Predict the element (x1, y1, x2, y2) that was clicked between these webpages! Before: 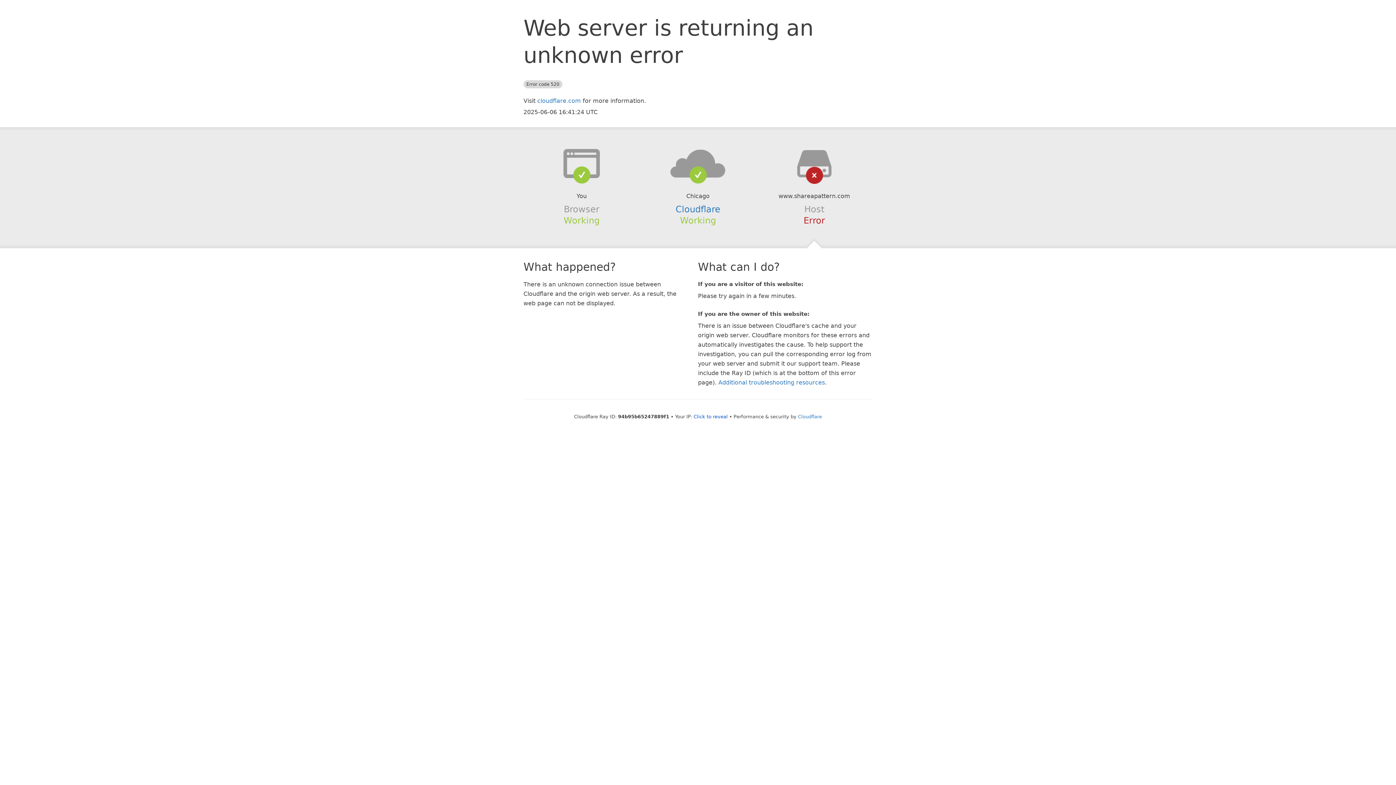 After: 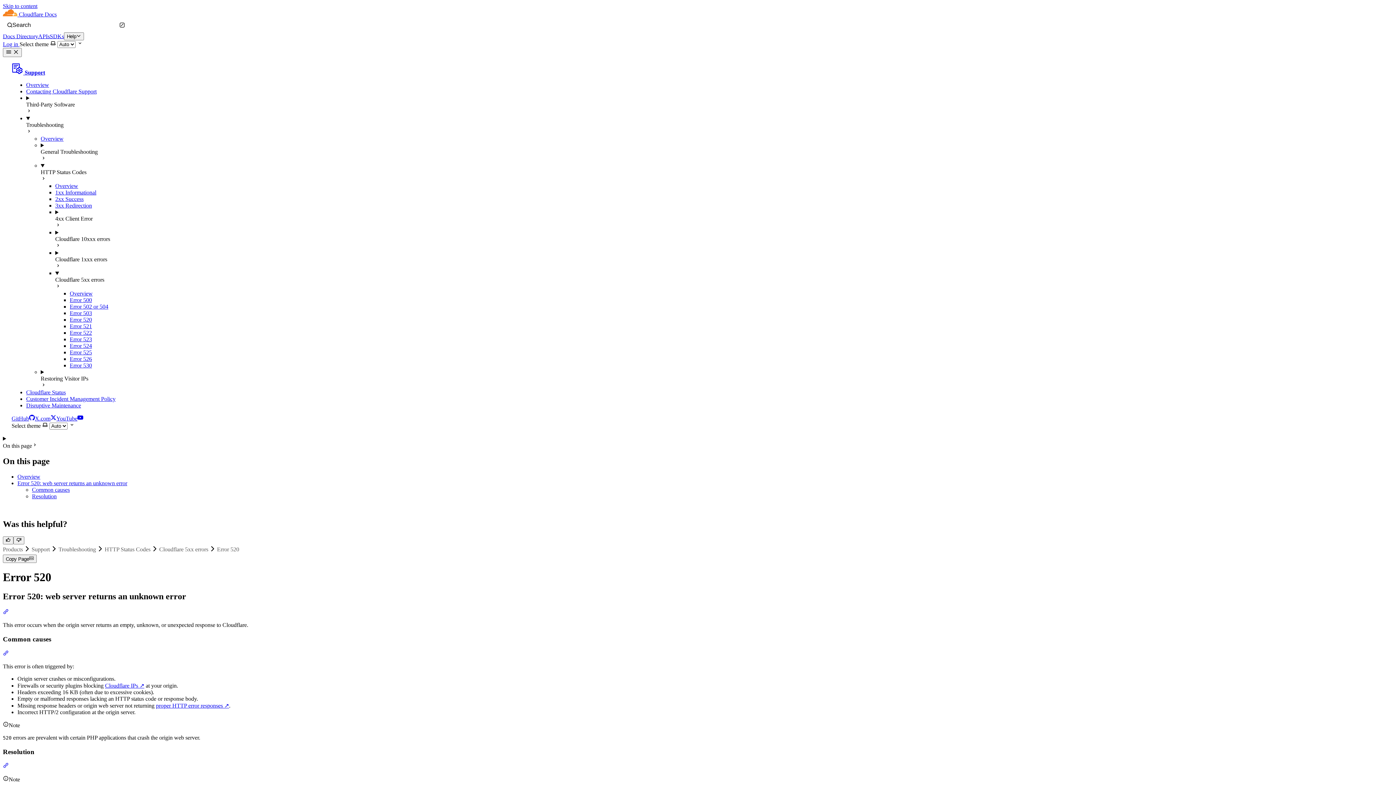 Action: label: Additional troubleshooting resources bbox: (718, 379, 825, 386)